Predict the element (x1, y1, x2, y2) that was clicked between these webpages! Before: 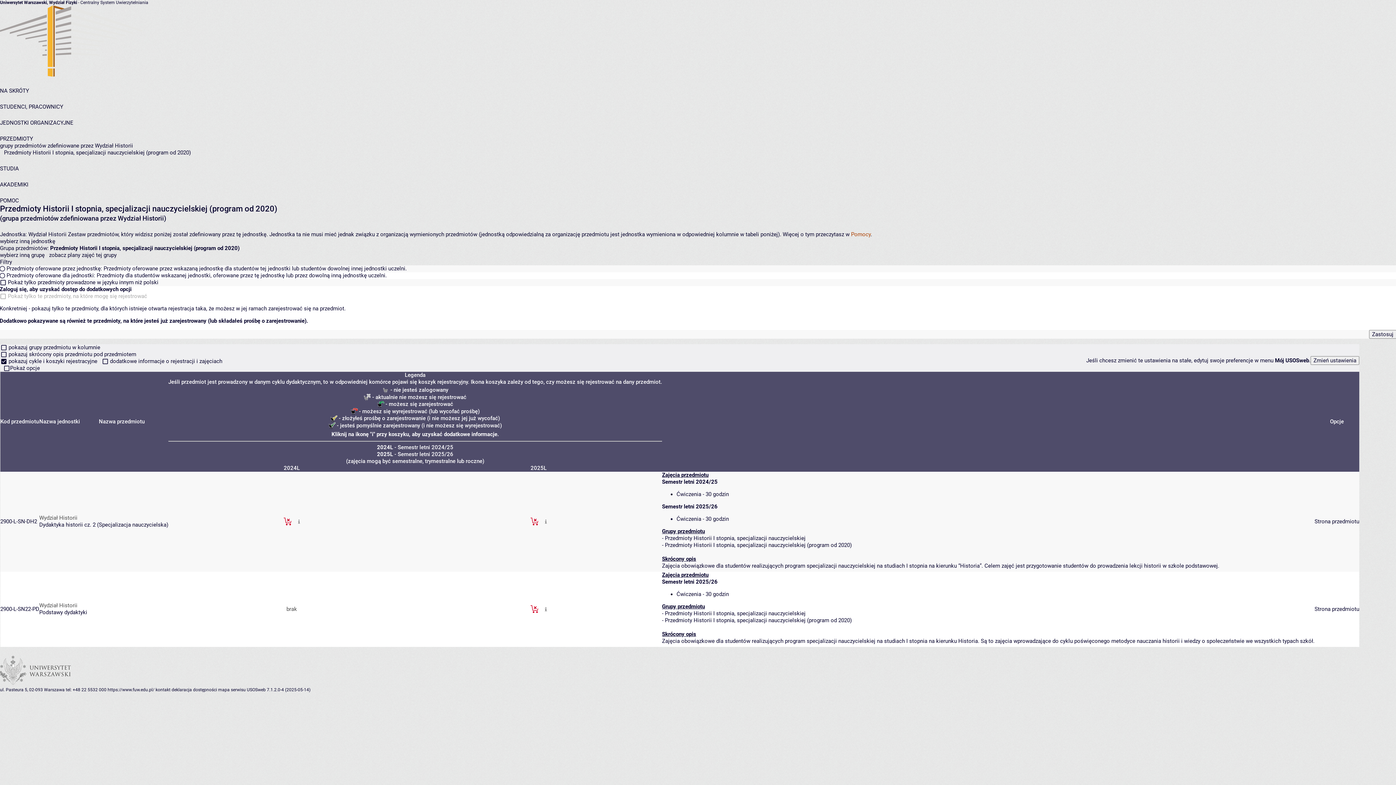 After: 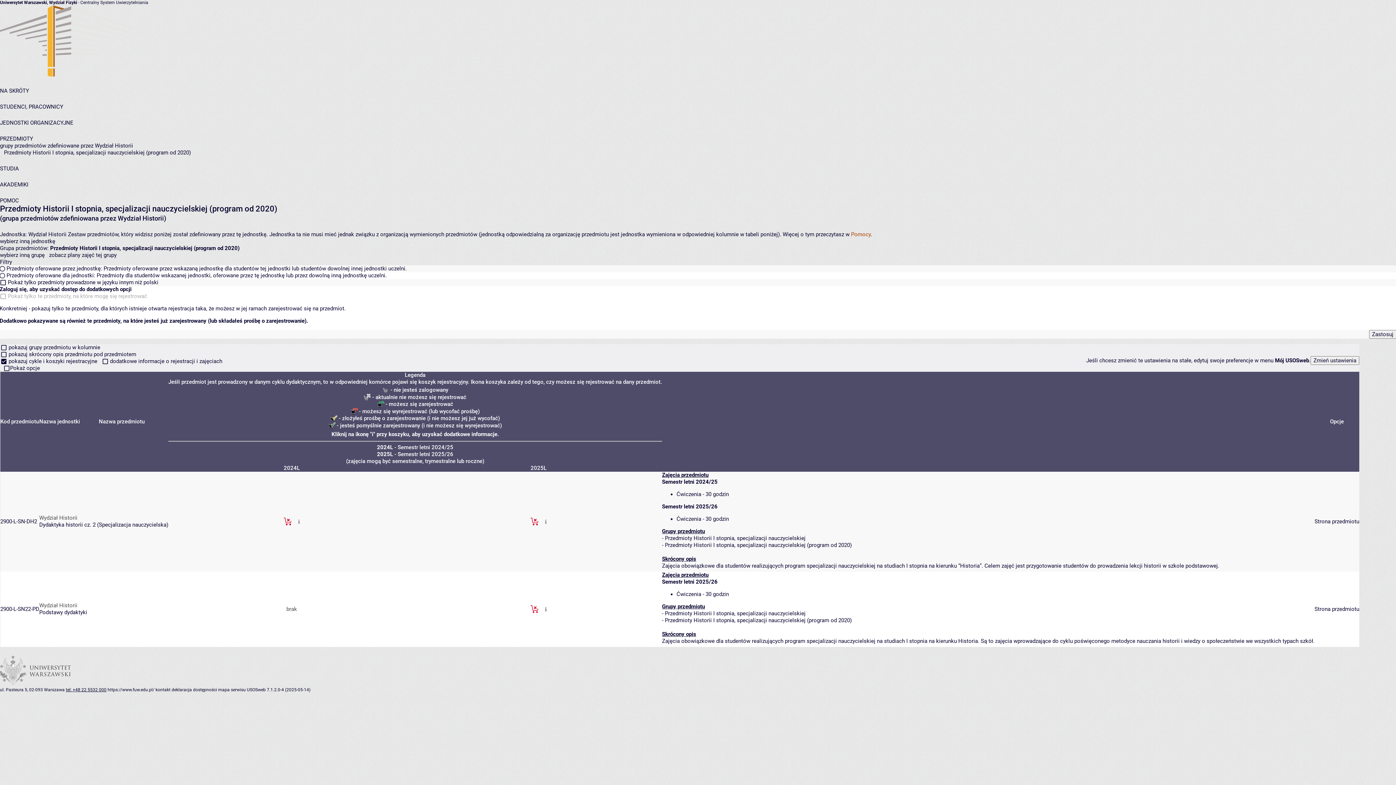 Action: bbox: (65, 687, 106, 692) label: tel: +48 22 5532 000